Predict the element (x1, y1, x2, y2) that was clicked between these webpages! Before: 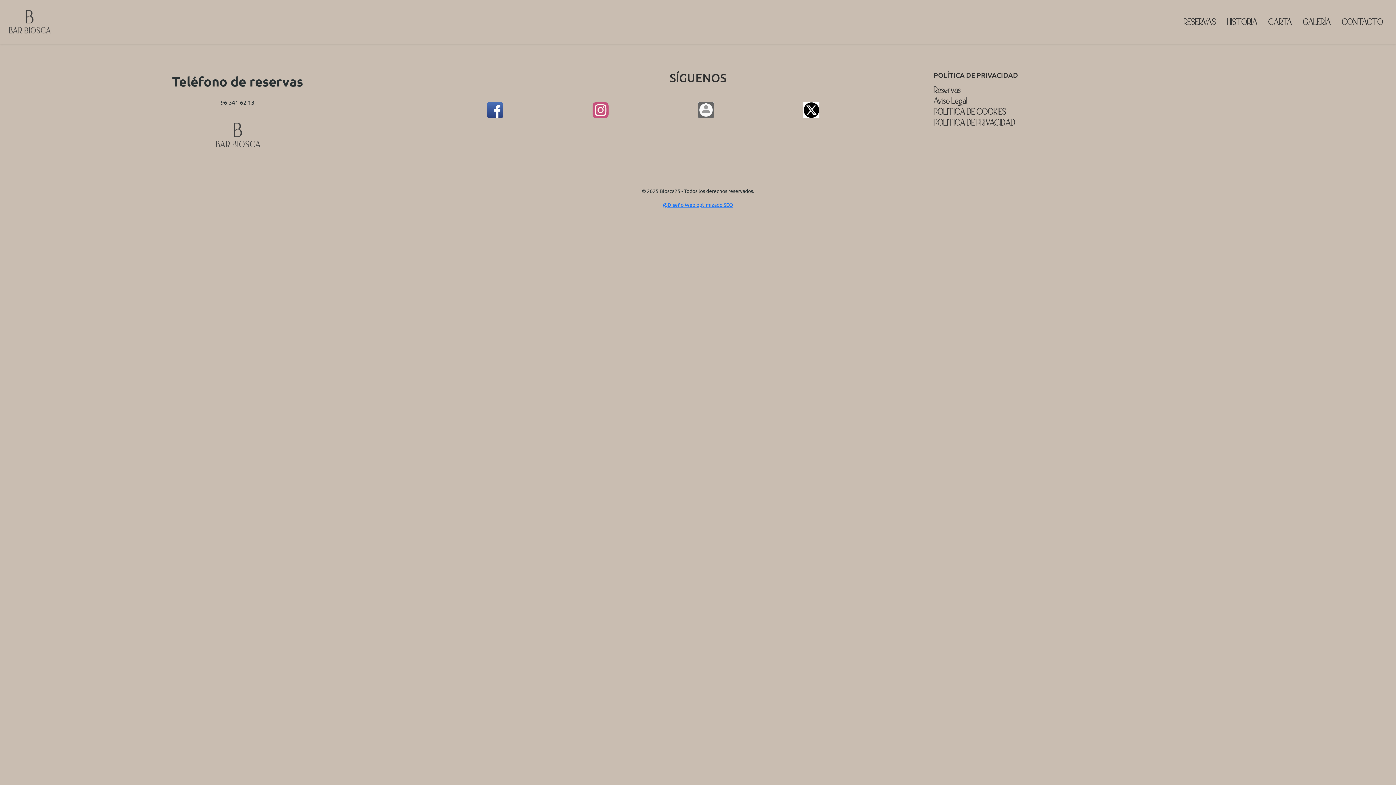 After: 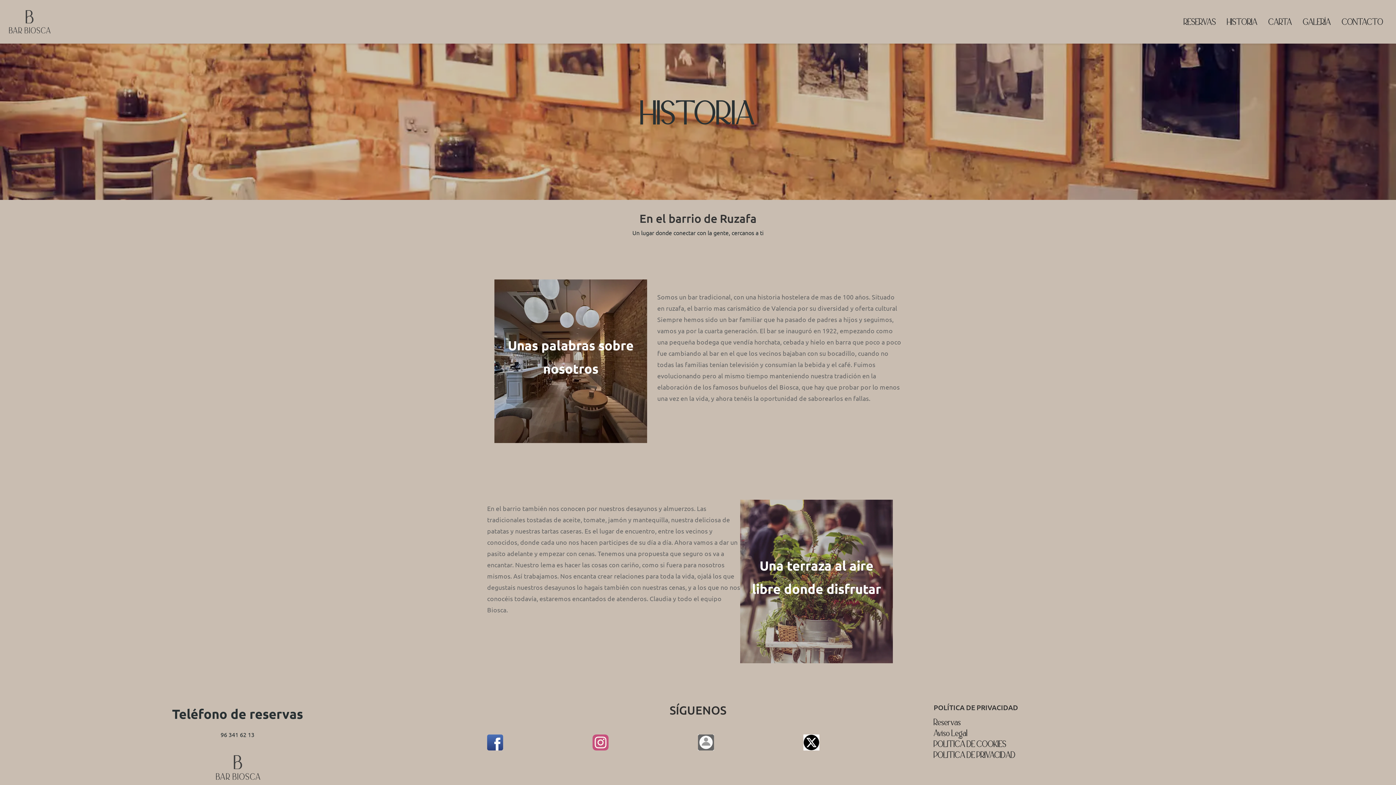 Action: label: HISTORIA bbox: (1221, 13, 1263, 30)